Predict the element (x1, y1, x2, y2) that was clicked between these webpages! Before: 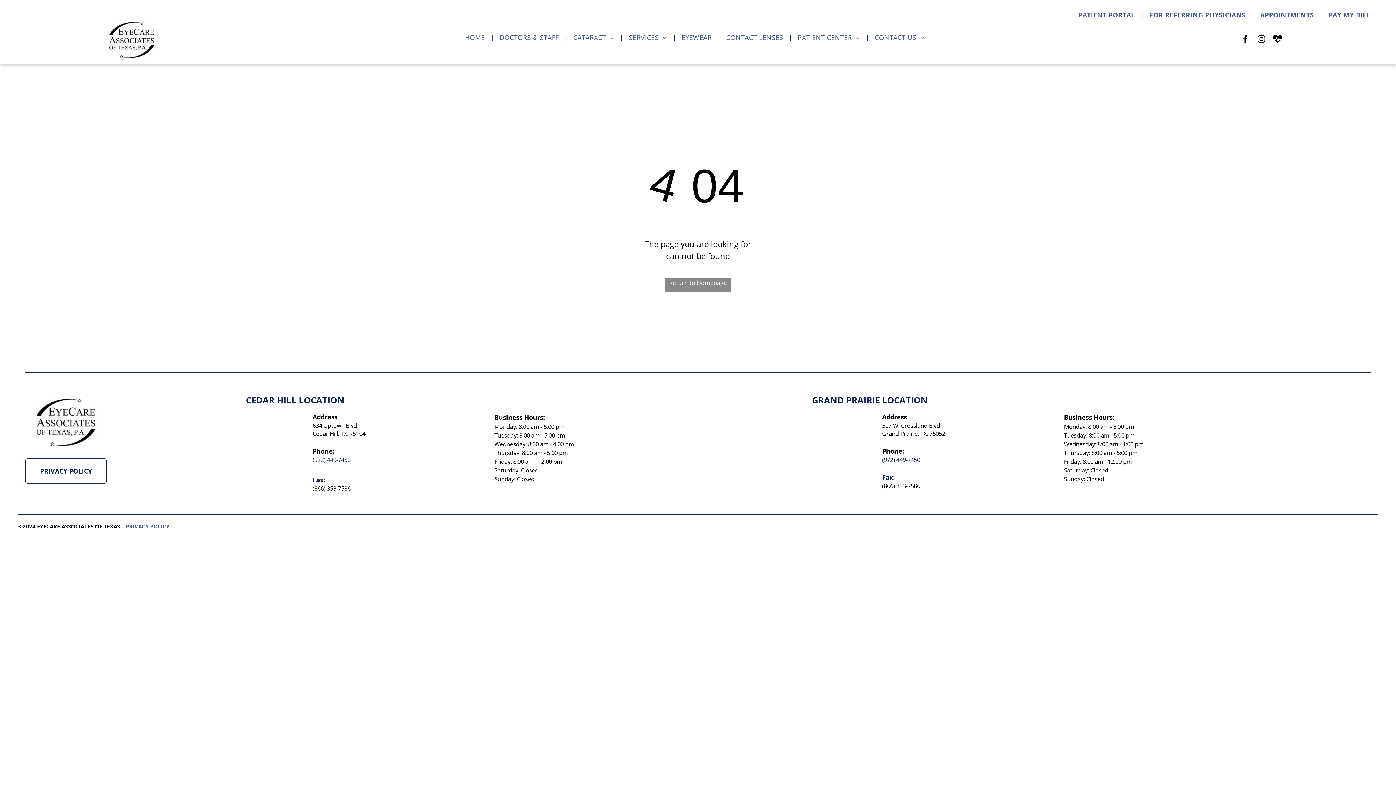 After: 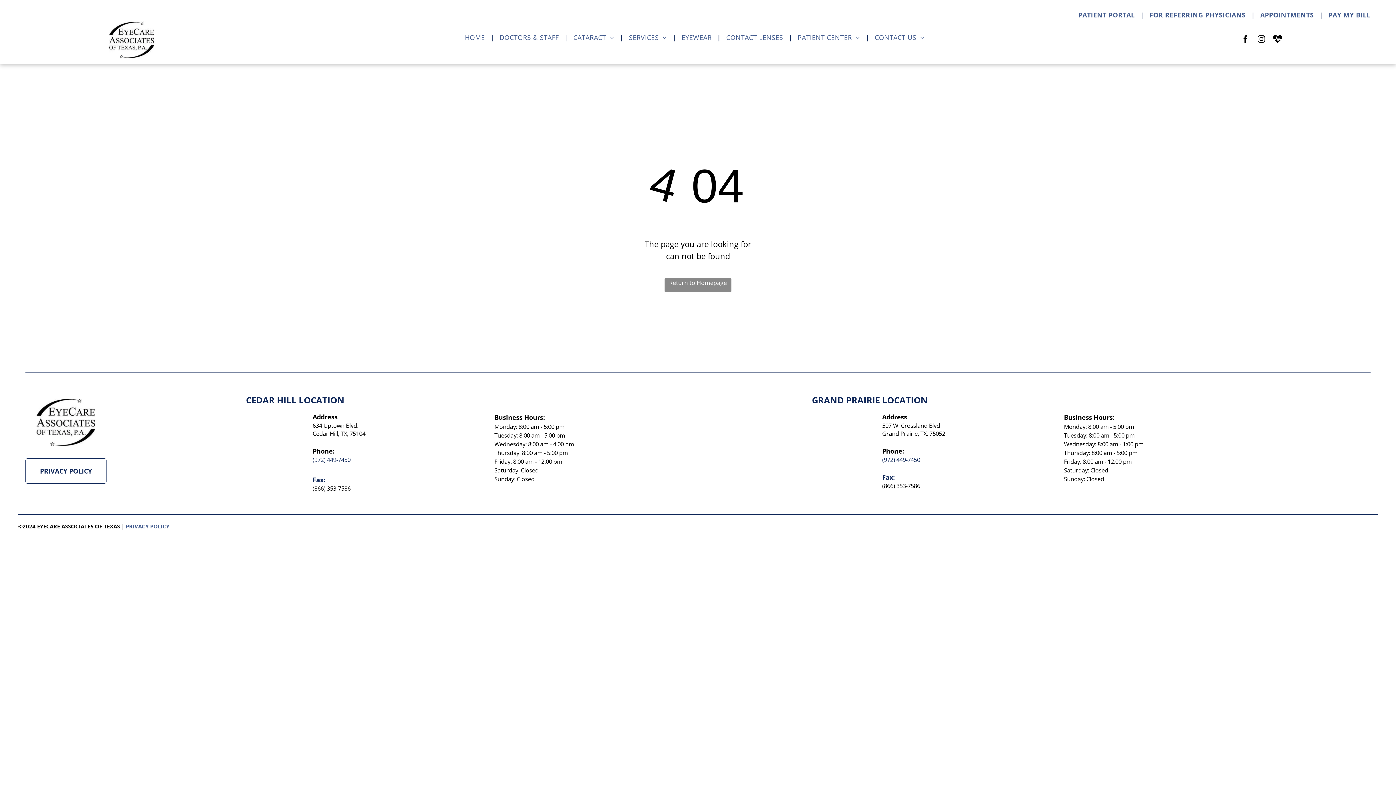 Action: bbox: (1256, 33, 1267, 46) label: instagram